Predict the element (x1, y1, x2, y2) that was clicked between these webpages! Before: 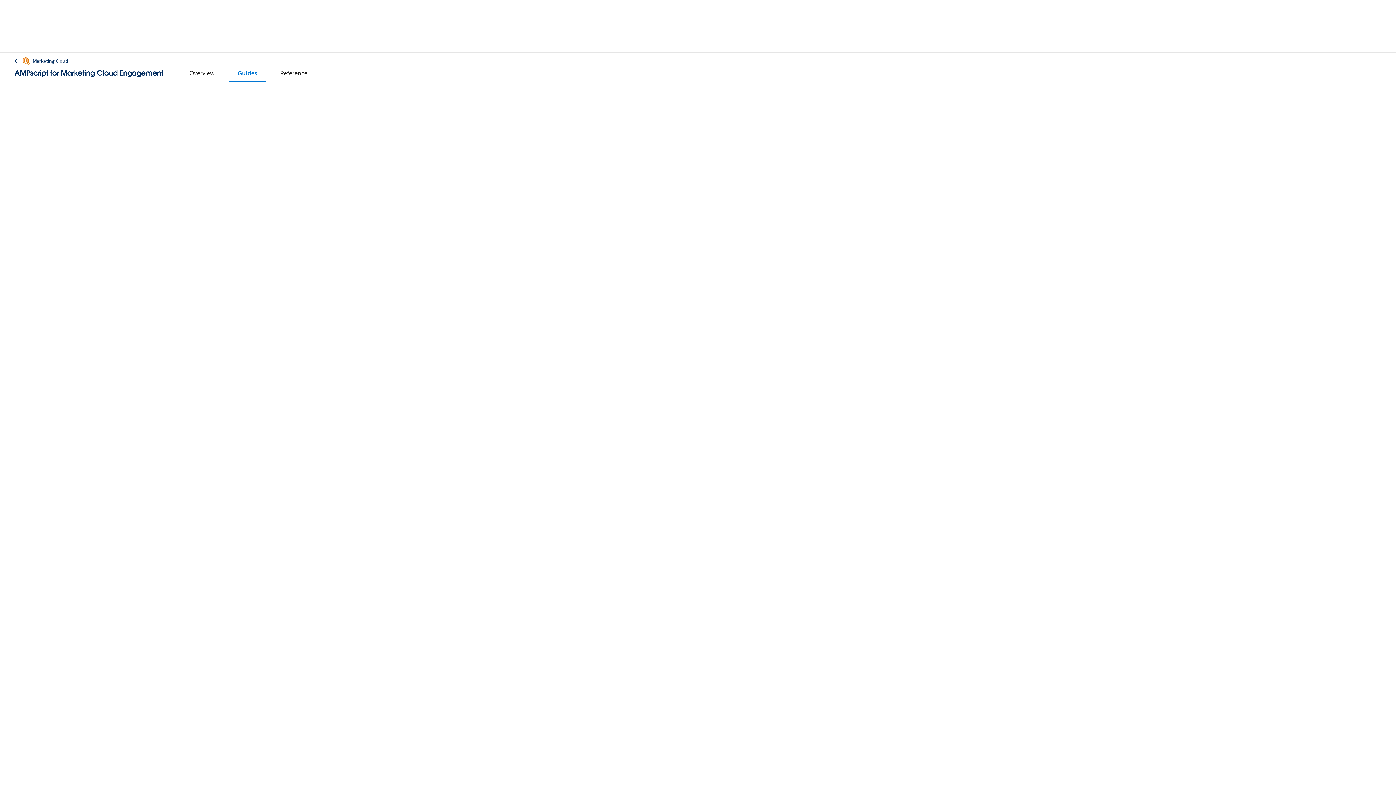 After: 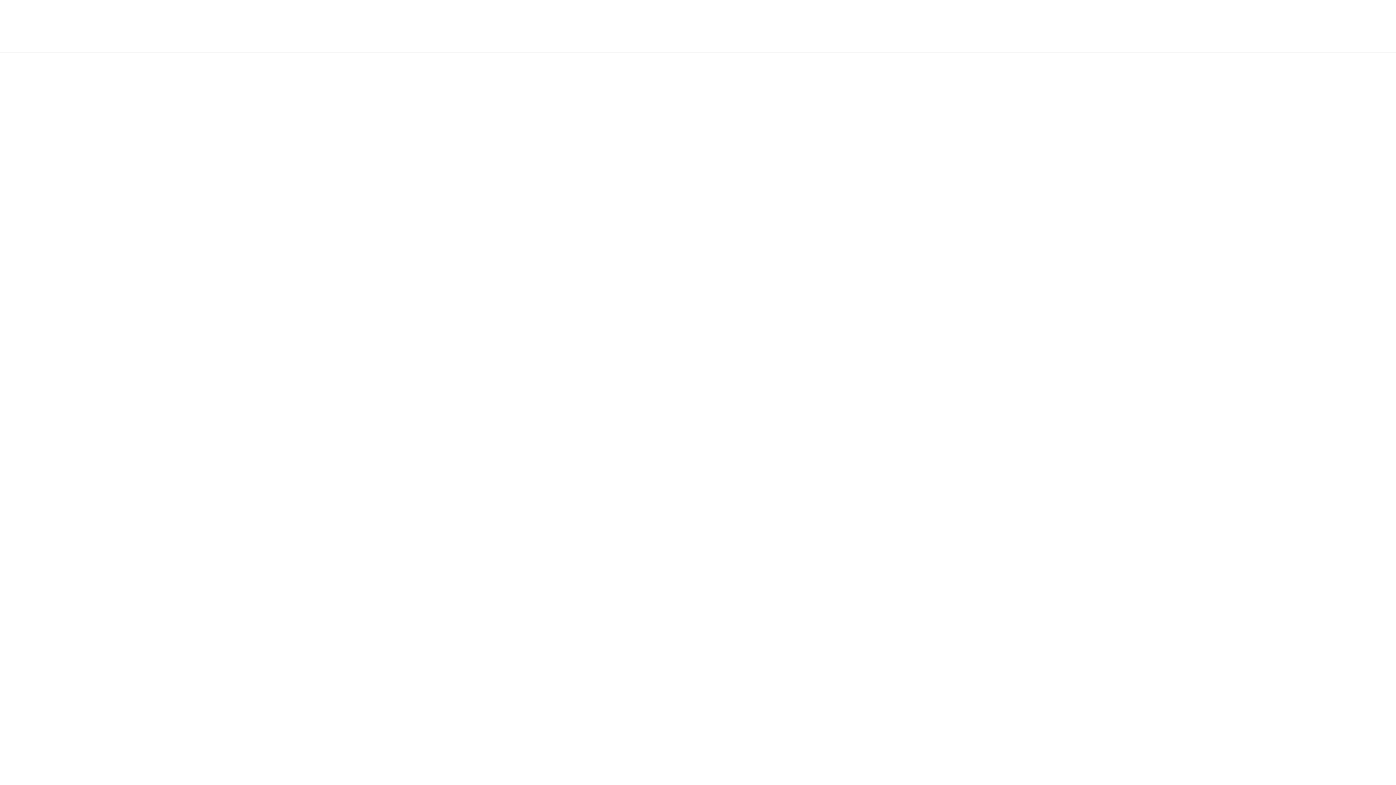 Action: label: Reference bbox: (271, 64, 316, 82)